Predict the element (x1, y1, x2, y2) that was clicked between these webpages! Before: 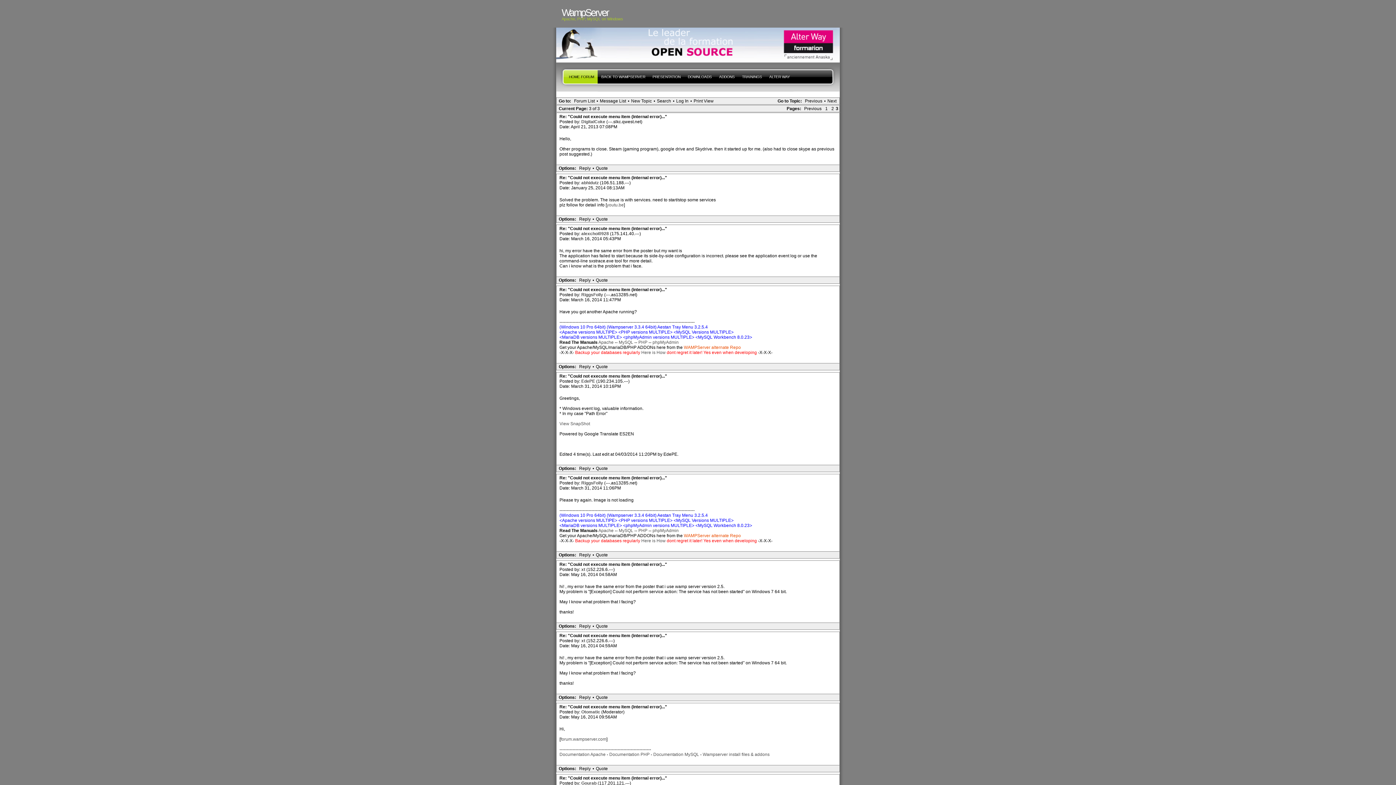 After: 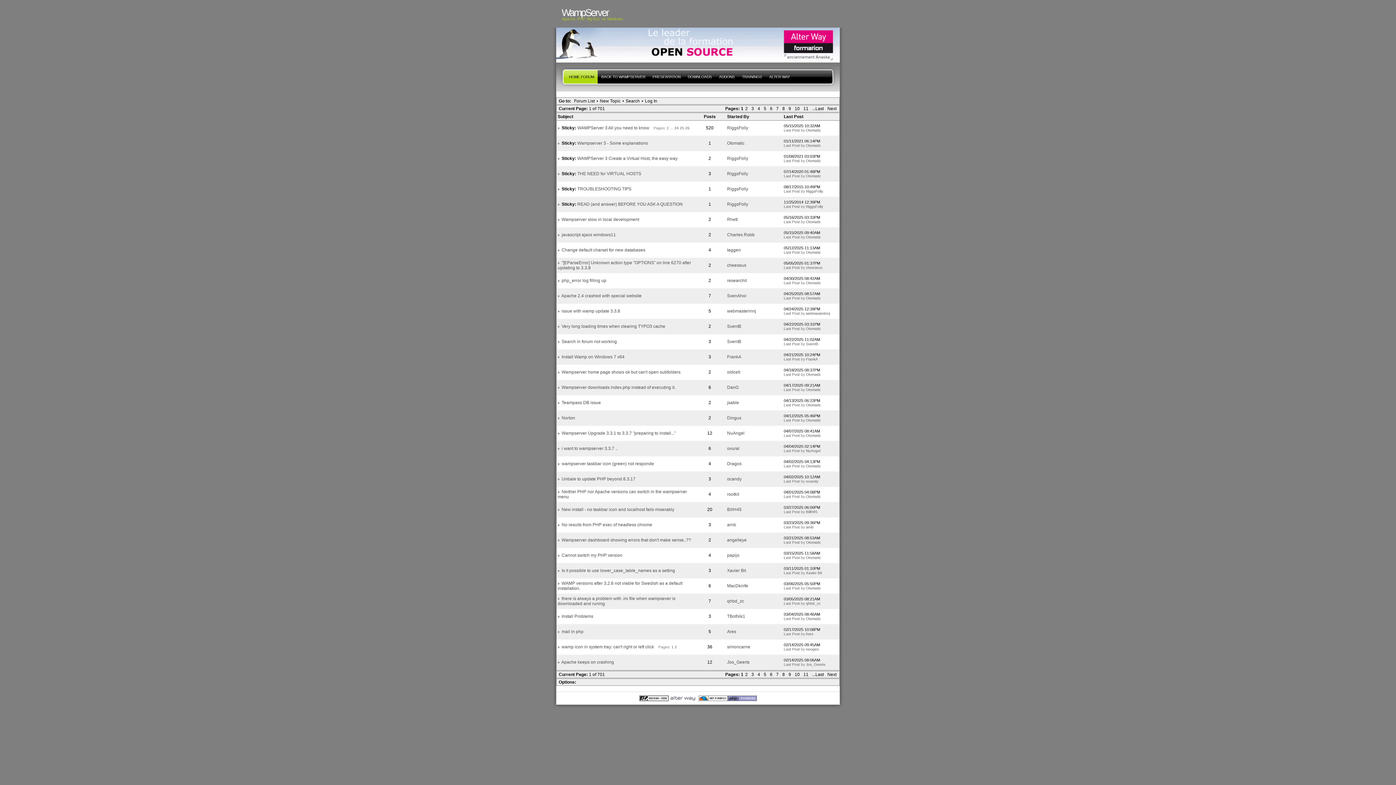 Action: bbox: (598, 98, 628, 104) label: Message List